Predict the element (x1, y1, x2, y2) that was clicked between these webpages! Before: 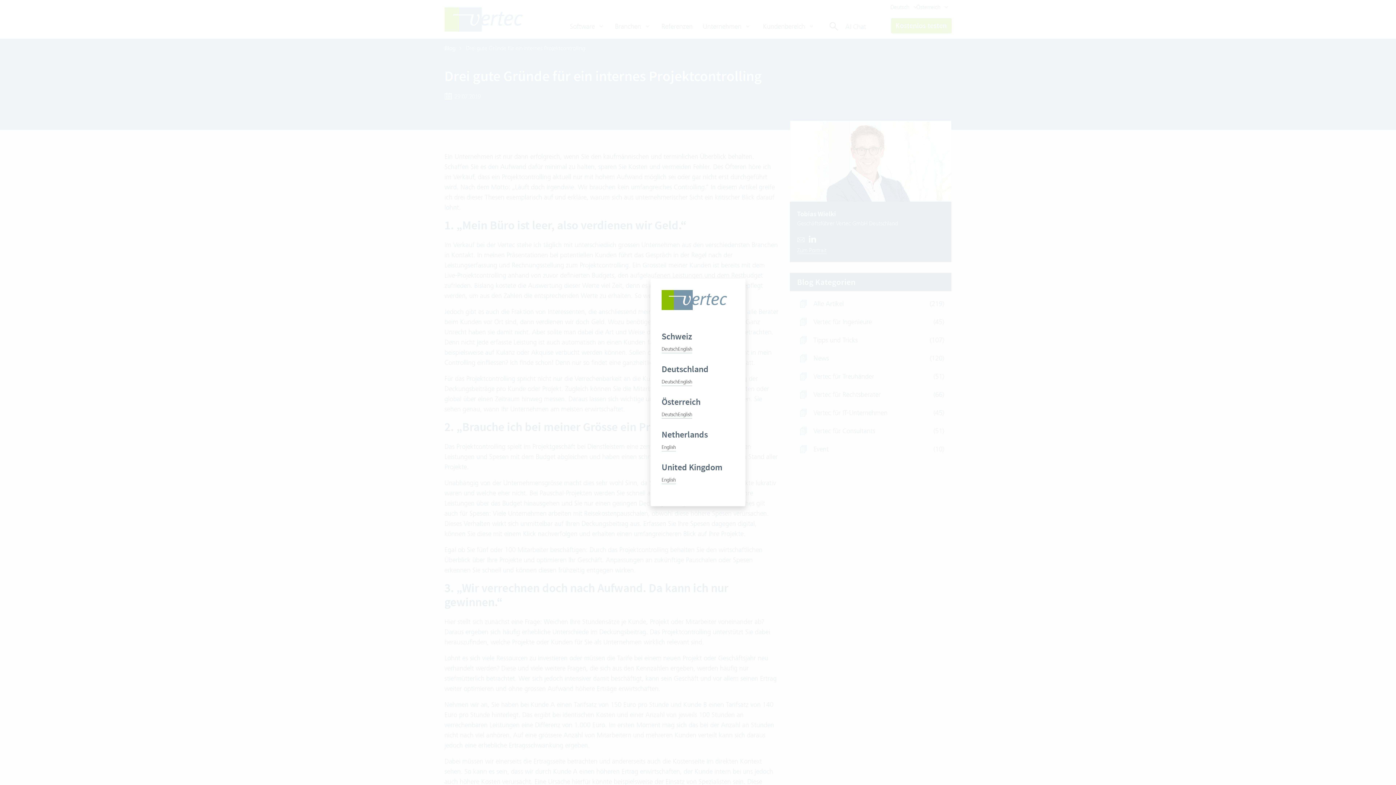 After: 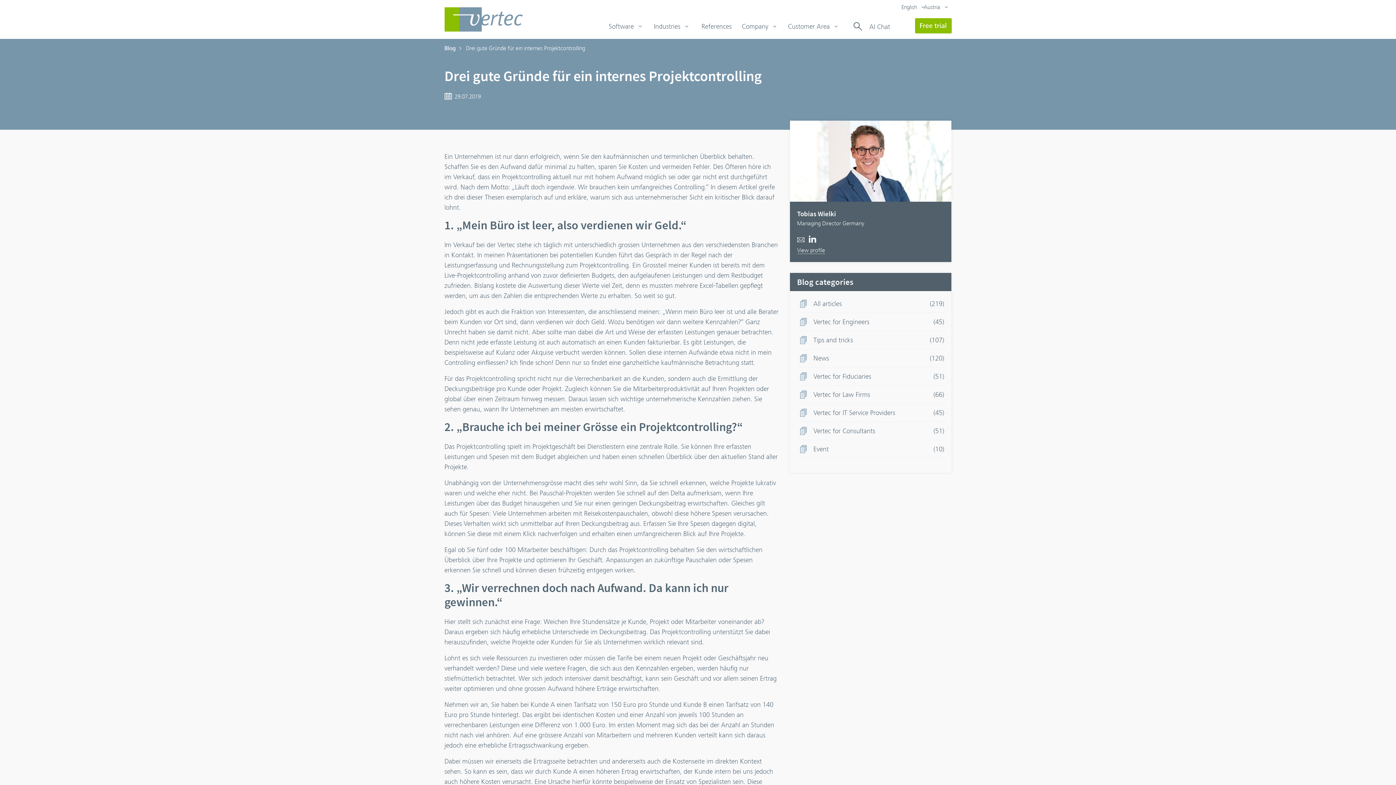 Action: bbox: (678, 411, 692, 419) label: English